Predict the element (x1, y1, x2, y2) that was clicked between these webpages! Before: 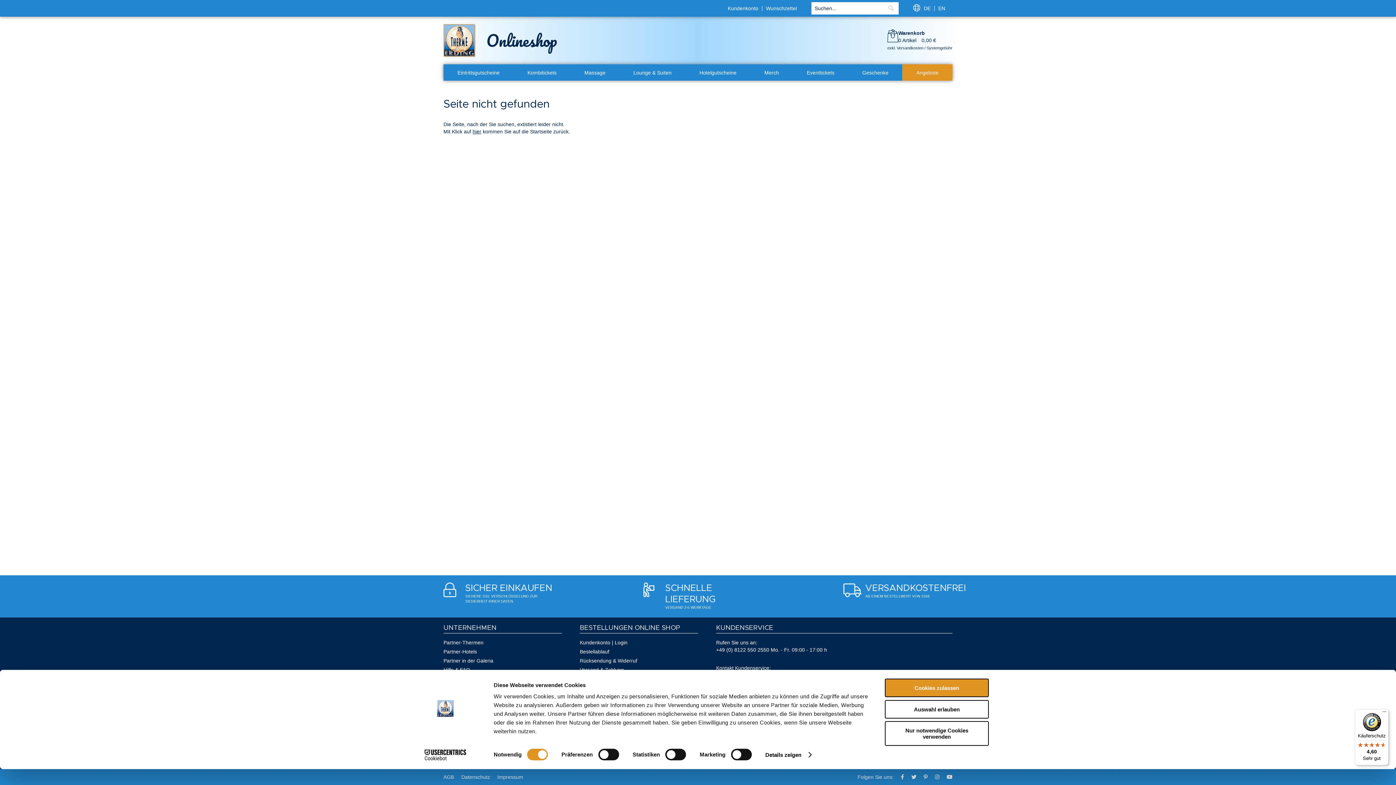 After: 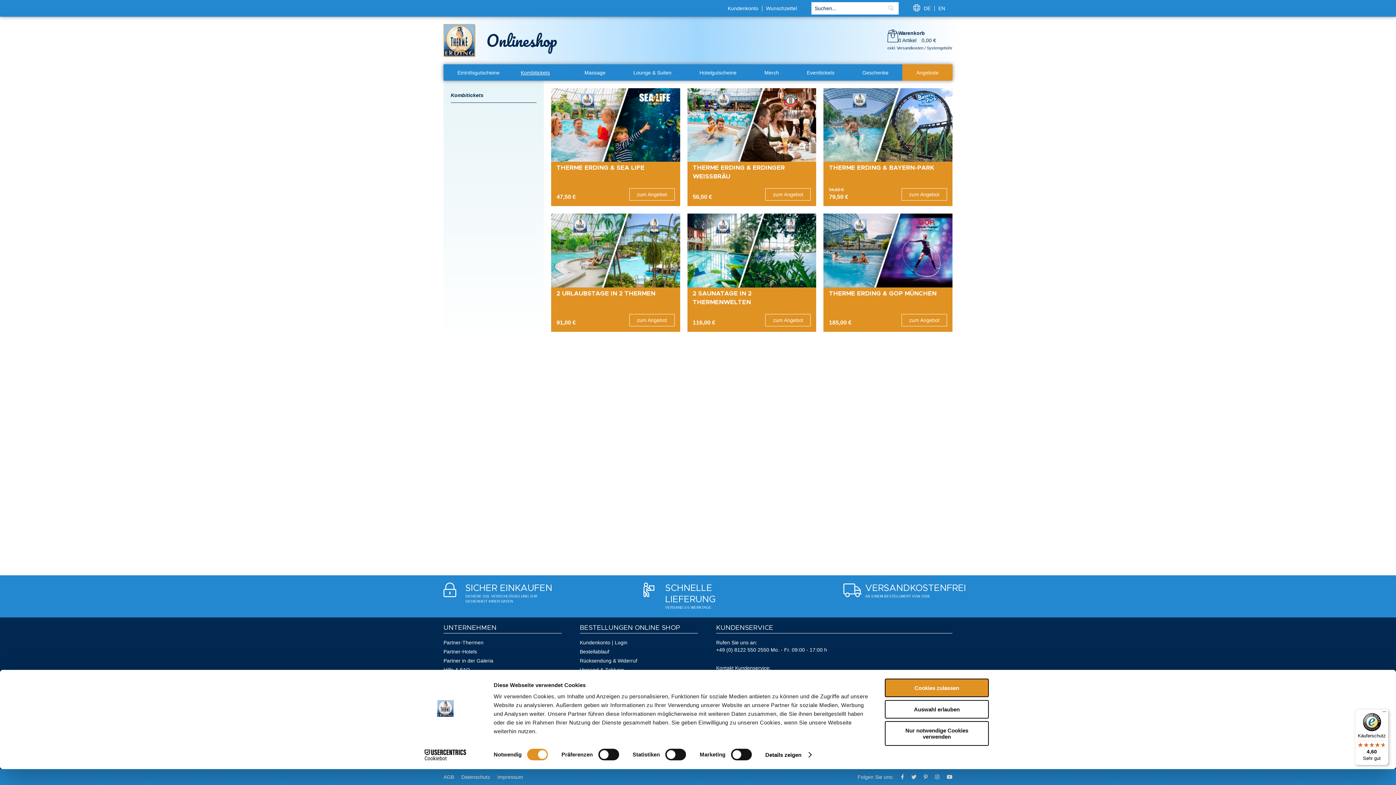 Action: bbox: (513, 64, 570, 80) label: Kombitickets